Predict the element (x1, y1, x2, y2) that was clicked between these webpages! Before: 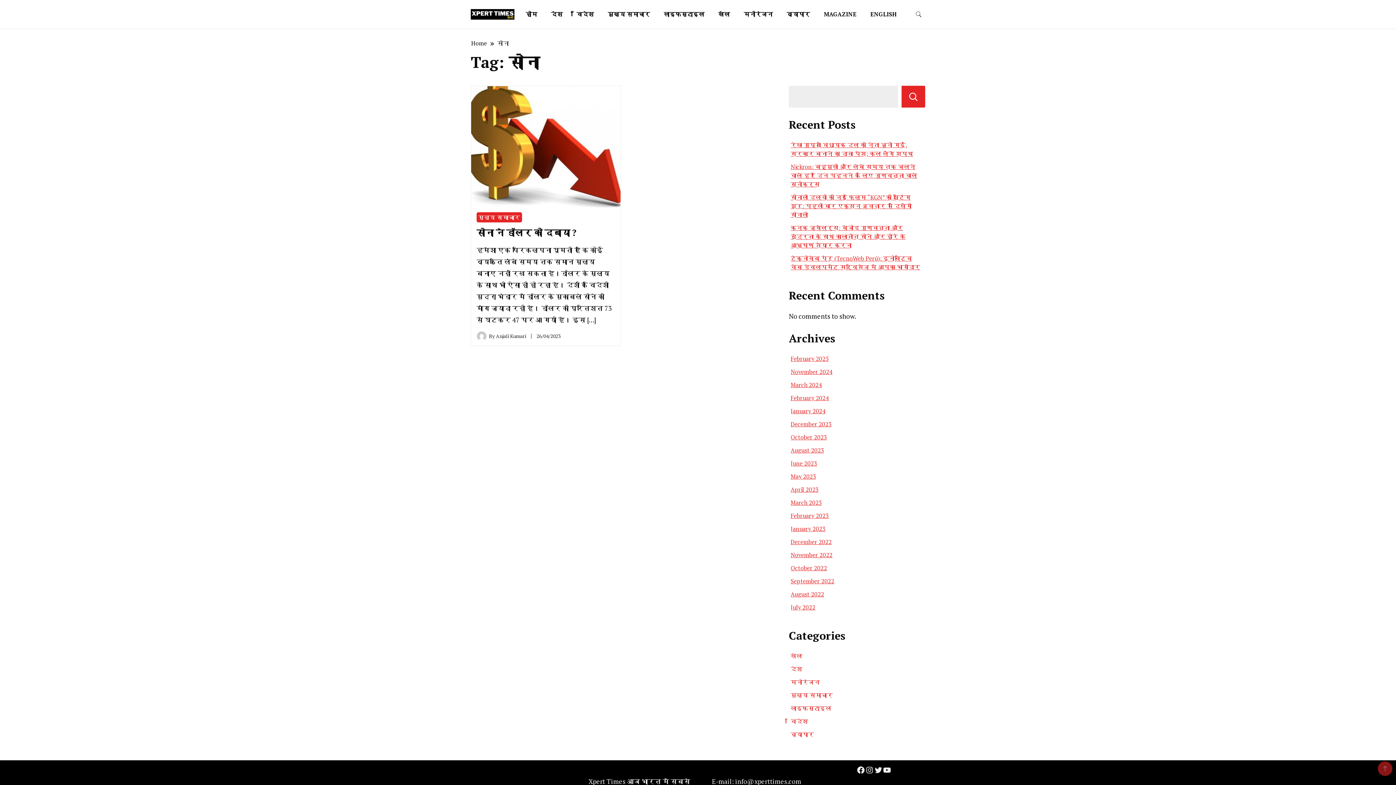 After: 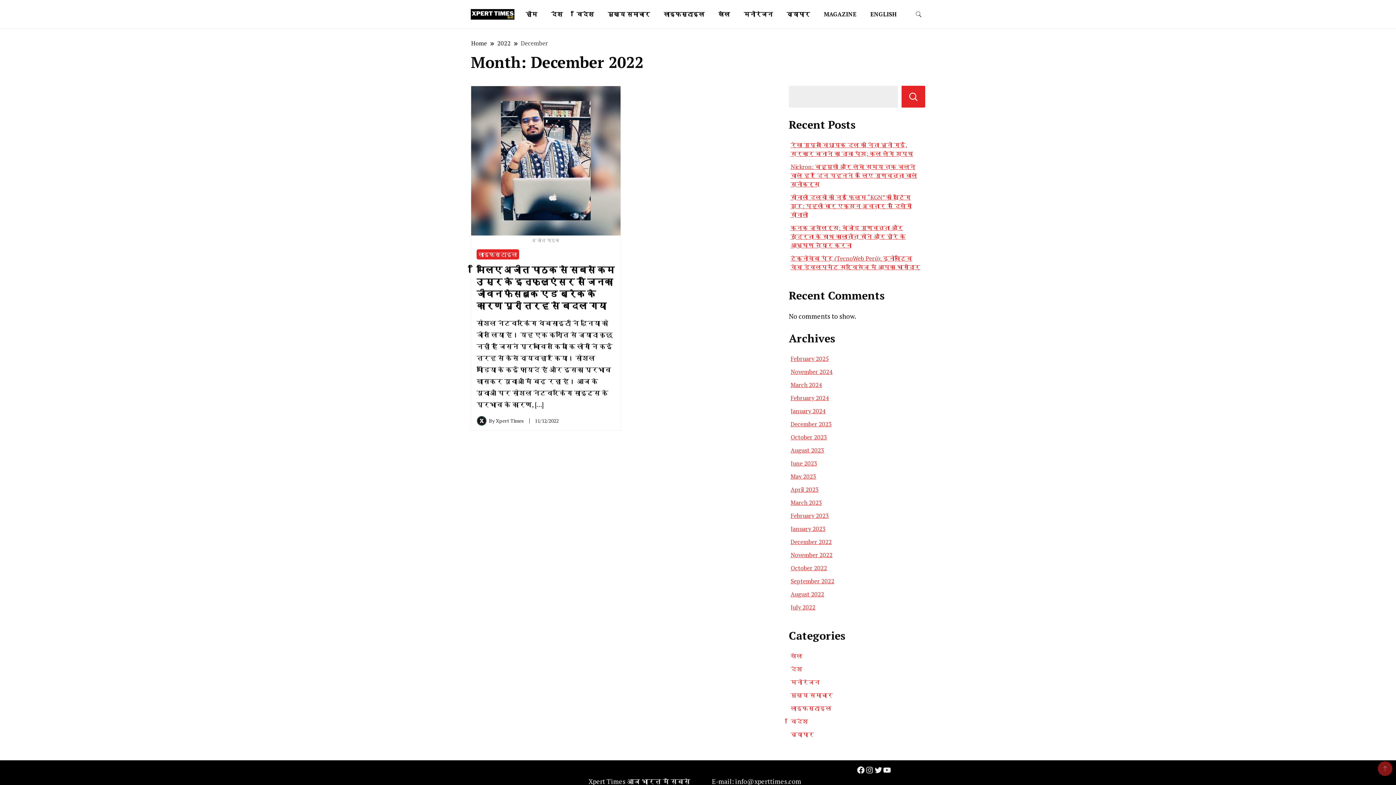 Action: label: December 2022 bbox: (790, 538, 832, 546)